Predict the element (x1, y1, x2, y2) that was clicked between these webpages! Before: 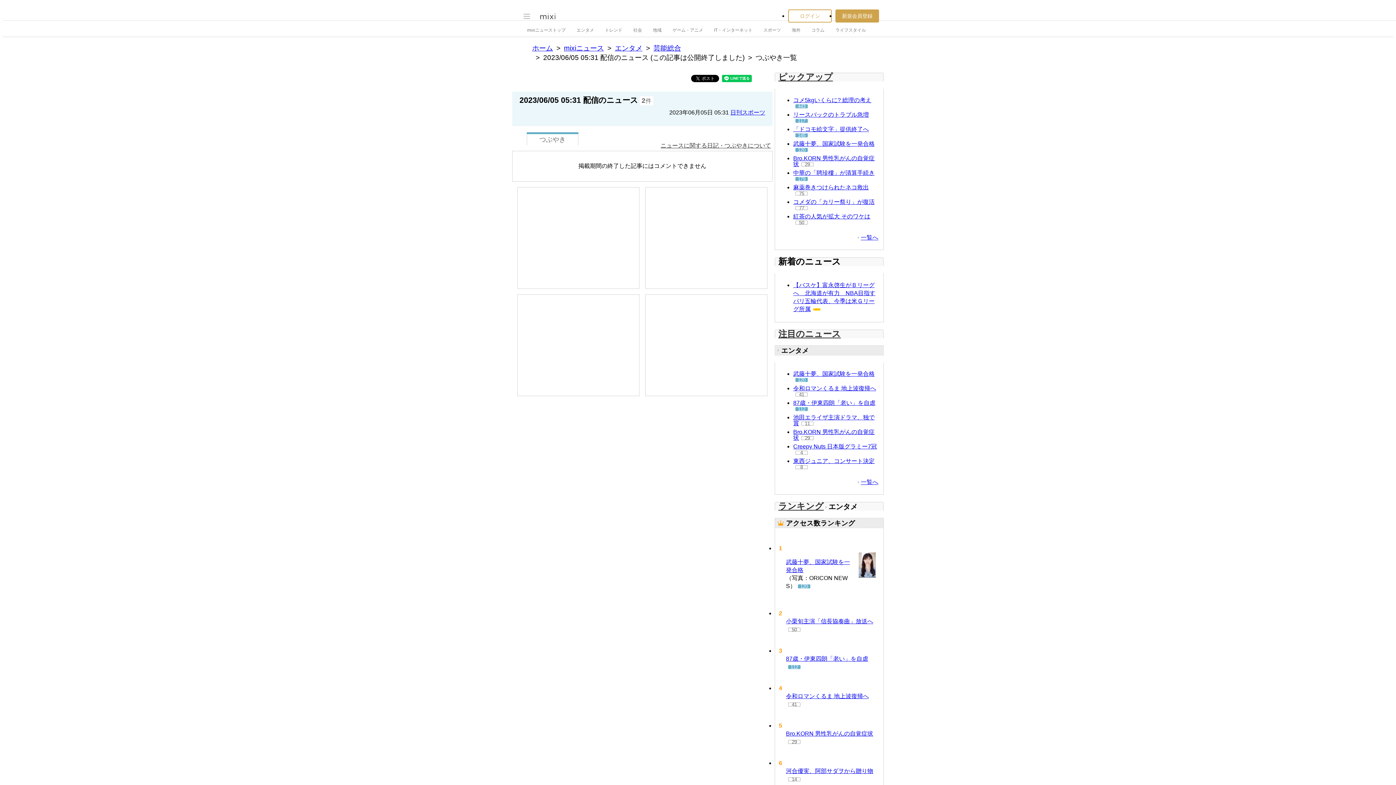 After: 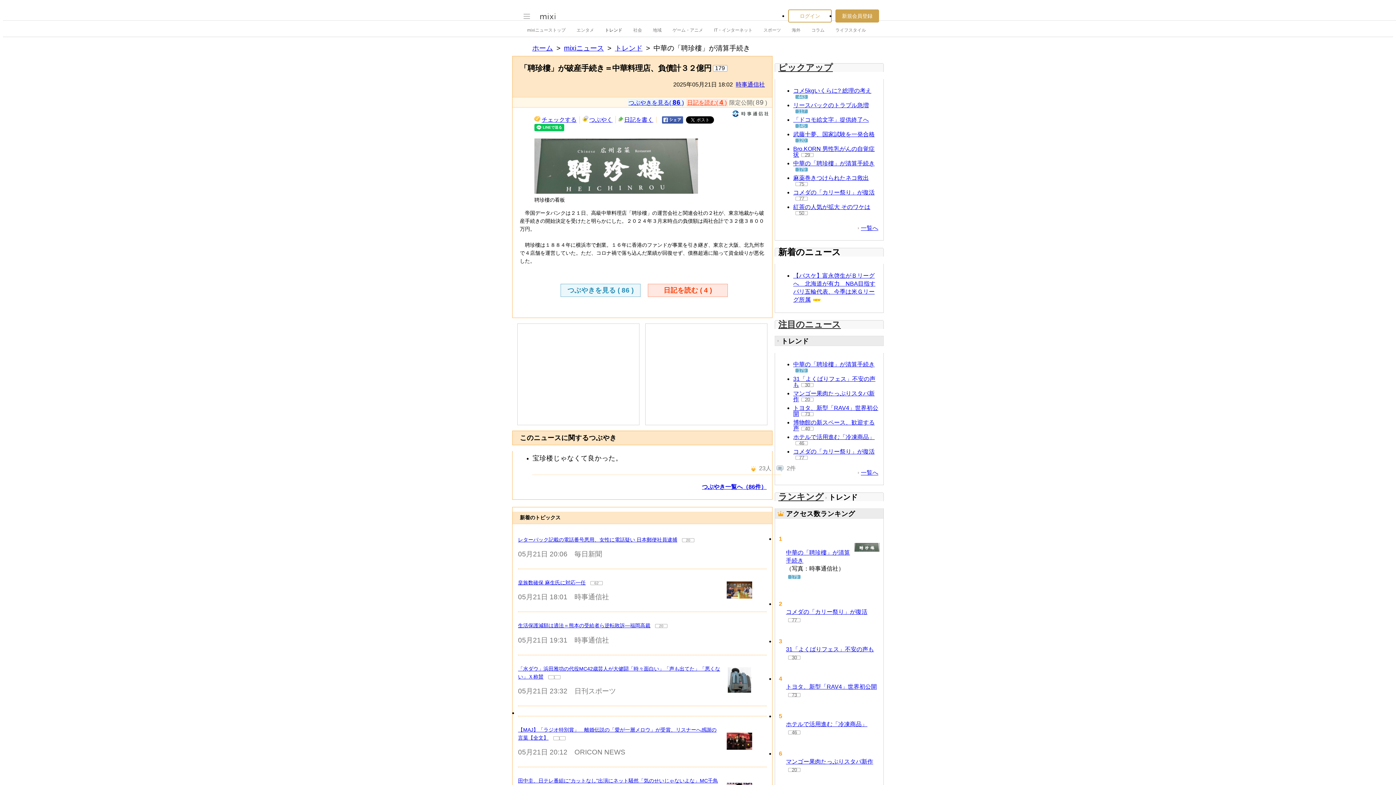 Action: bbox: (793, 169, 874, 175) label: 中華の「聘珍樓」が清算手続き